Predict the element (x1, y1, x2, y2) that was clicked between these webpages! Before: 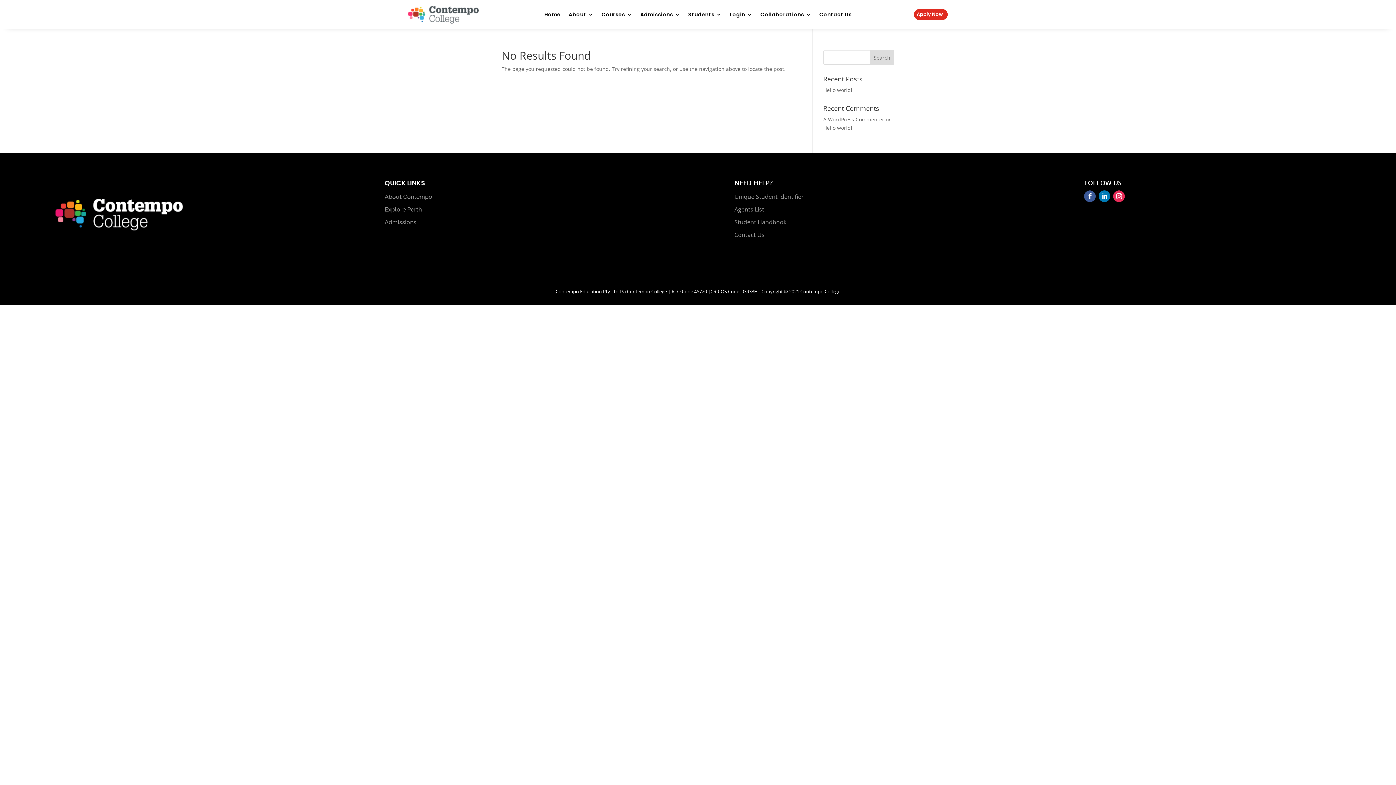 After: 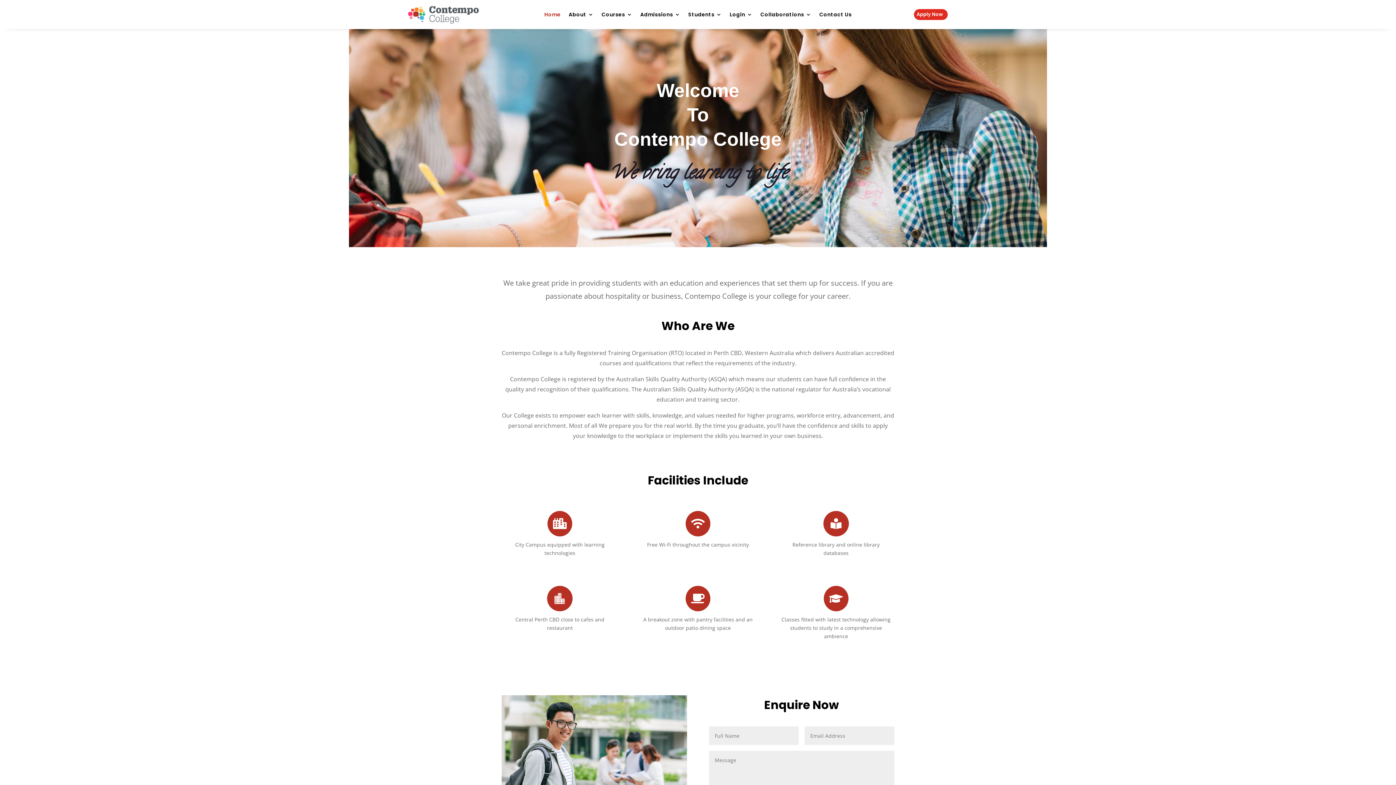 Action: bbox: (544, 12, 560, 20) label: Home